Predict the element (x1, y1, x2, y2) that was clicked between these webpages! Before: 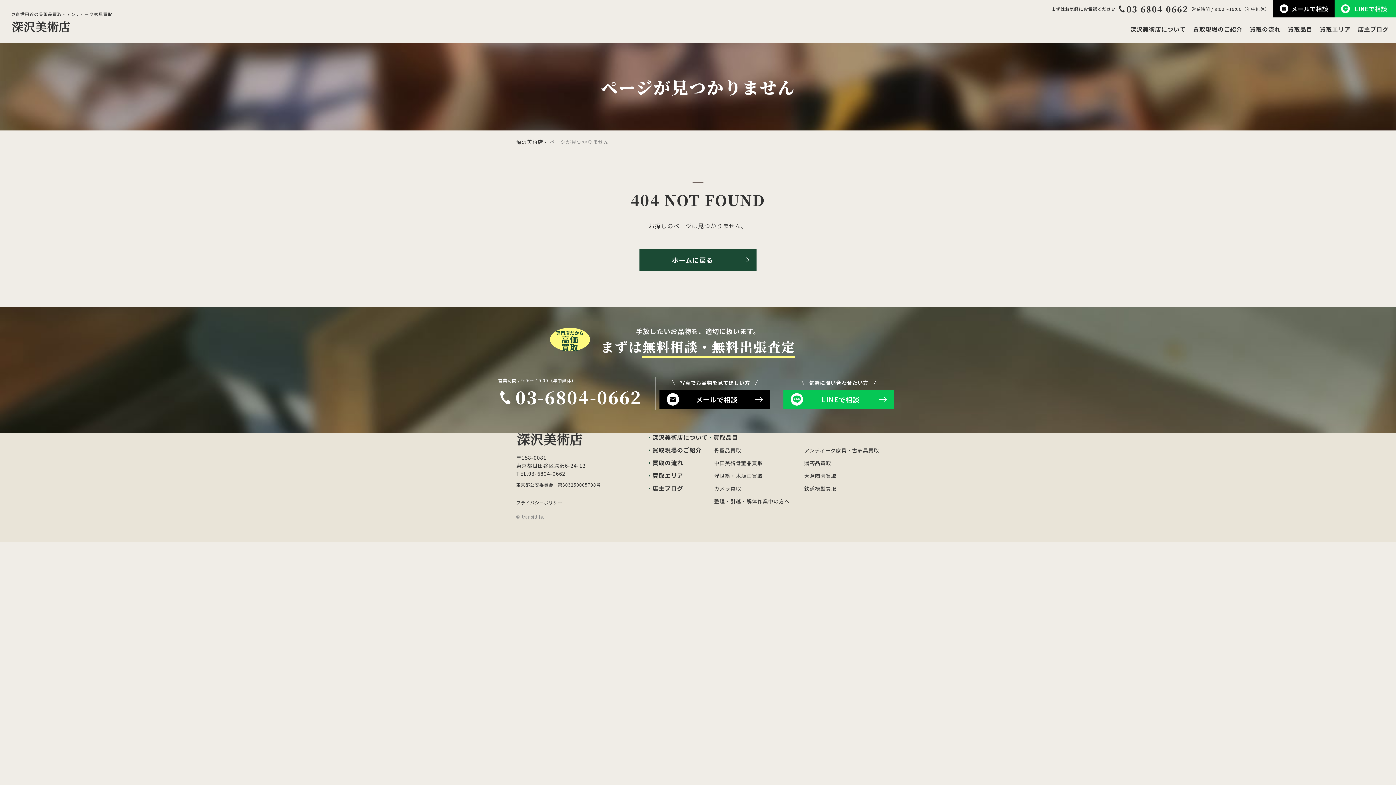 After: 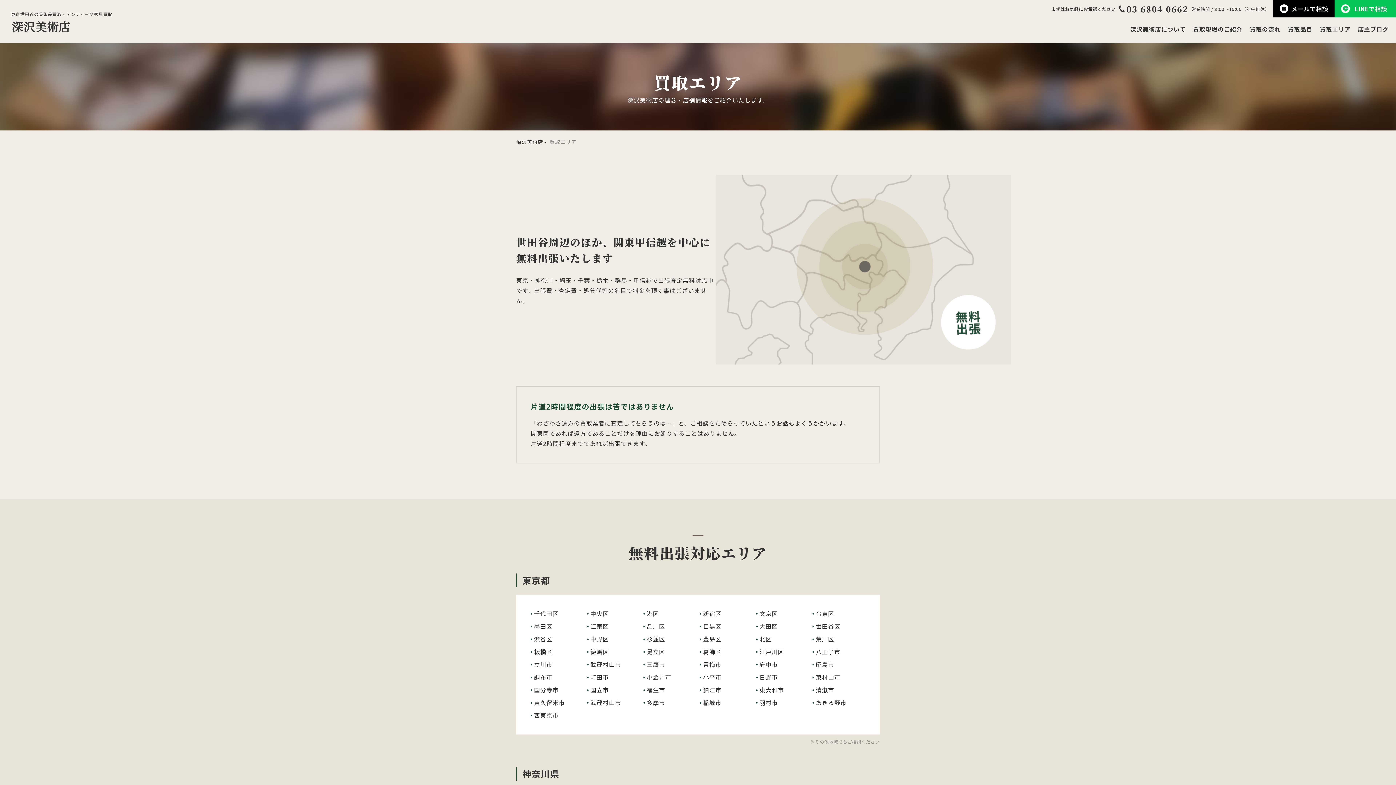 Action: label: 買取エリア bbox: (1320, 24, 1350, 33)